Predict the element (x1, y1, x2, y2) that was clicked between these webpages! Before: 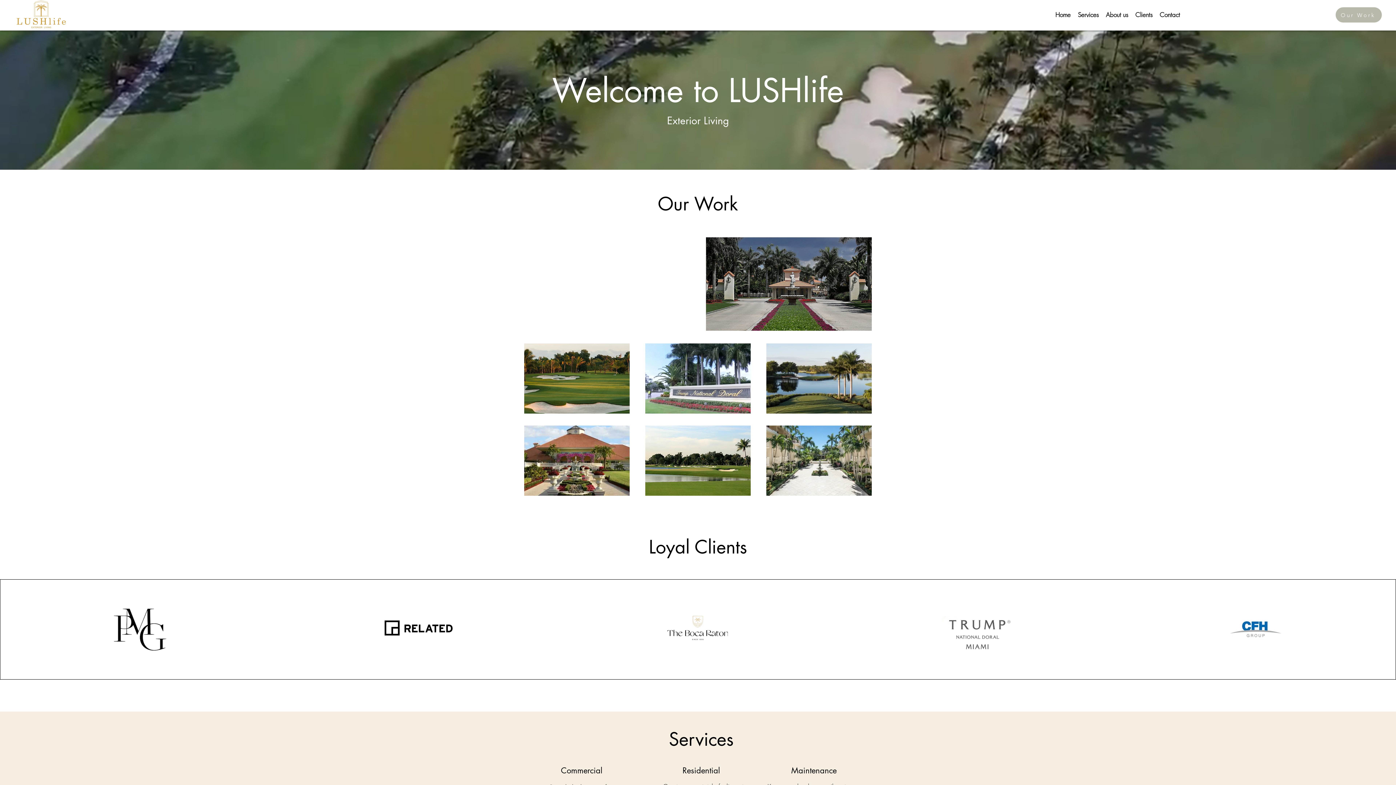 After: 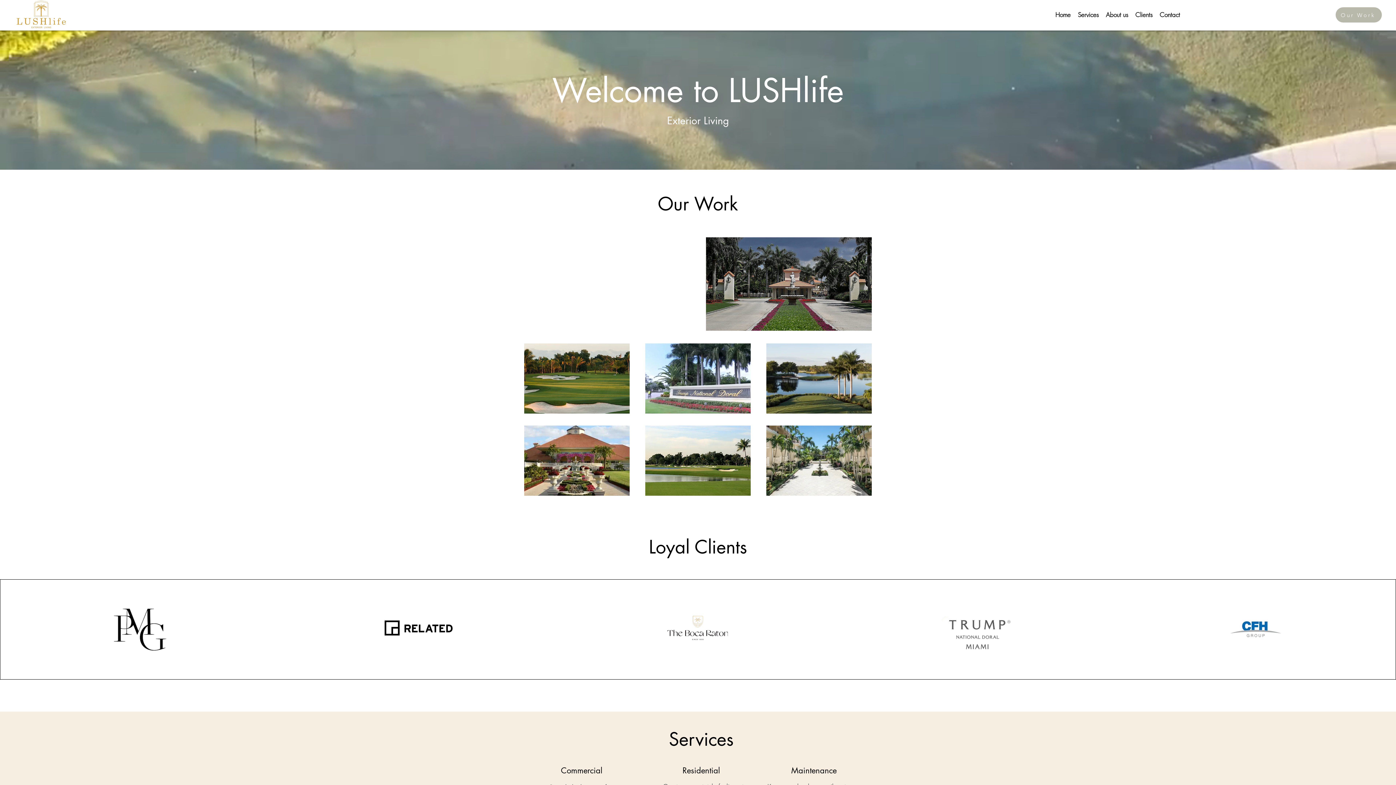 Action: label: Contact bbox: (1156, 9, 1184, 20)